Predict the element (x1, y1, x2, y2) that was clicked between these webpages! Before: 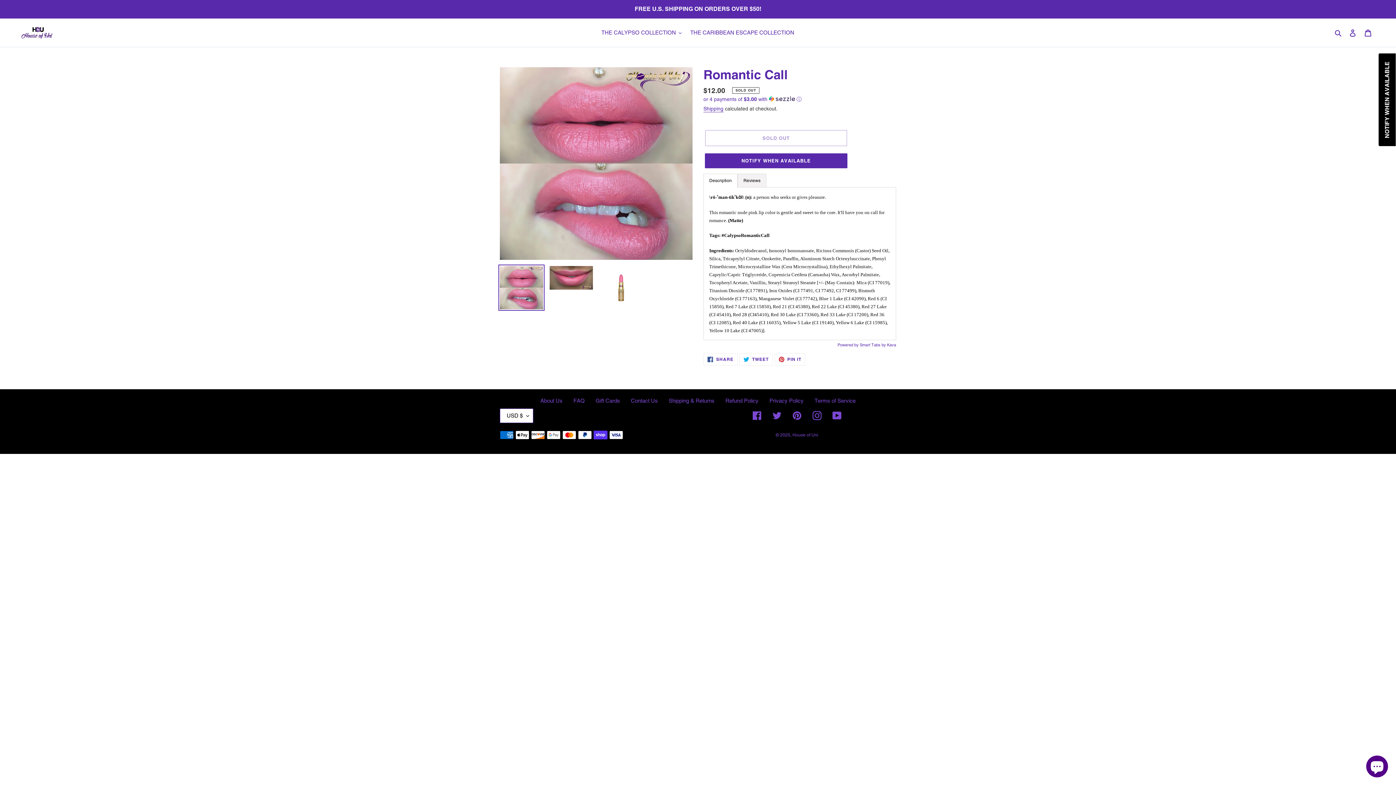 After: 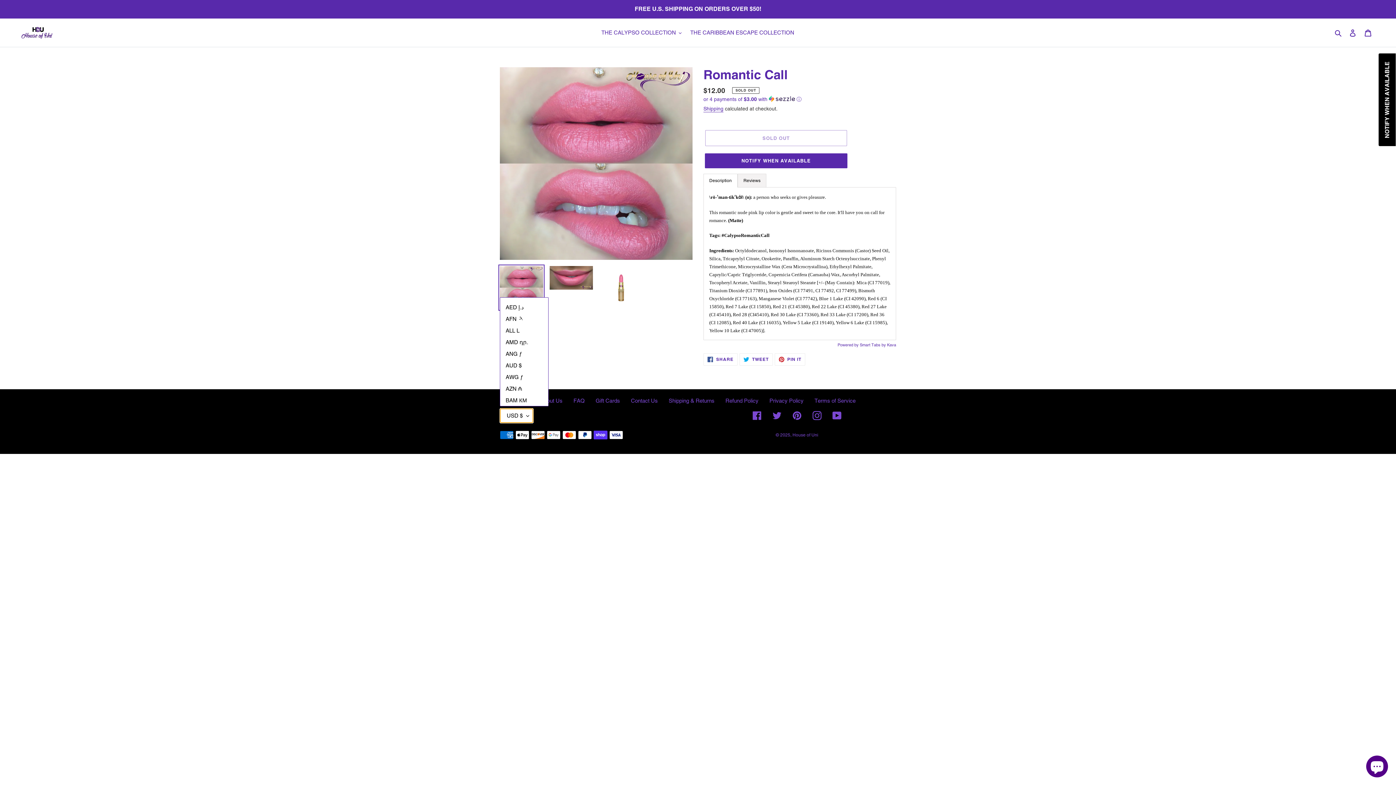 Action: bbox: (500, 408, 533, 423) label: USD $